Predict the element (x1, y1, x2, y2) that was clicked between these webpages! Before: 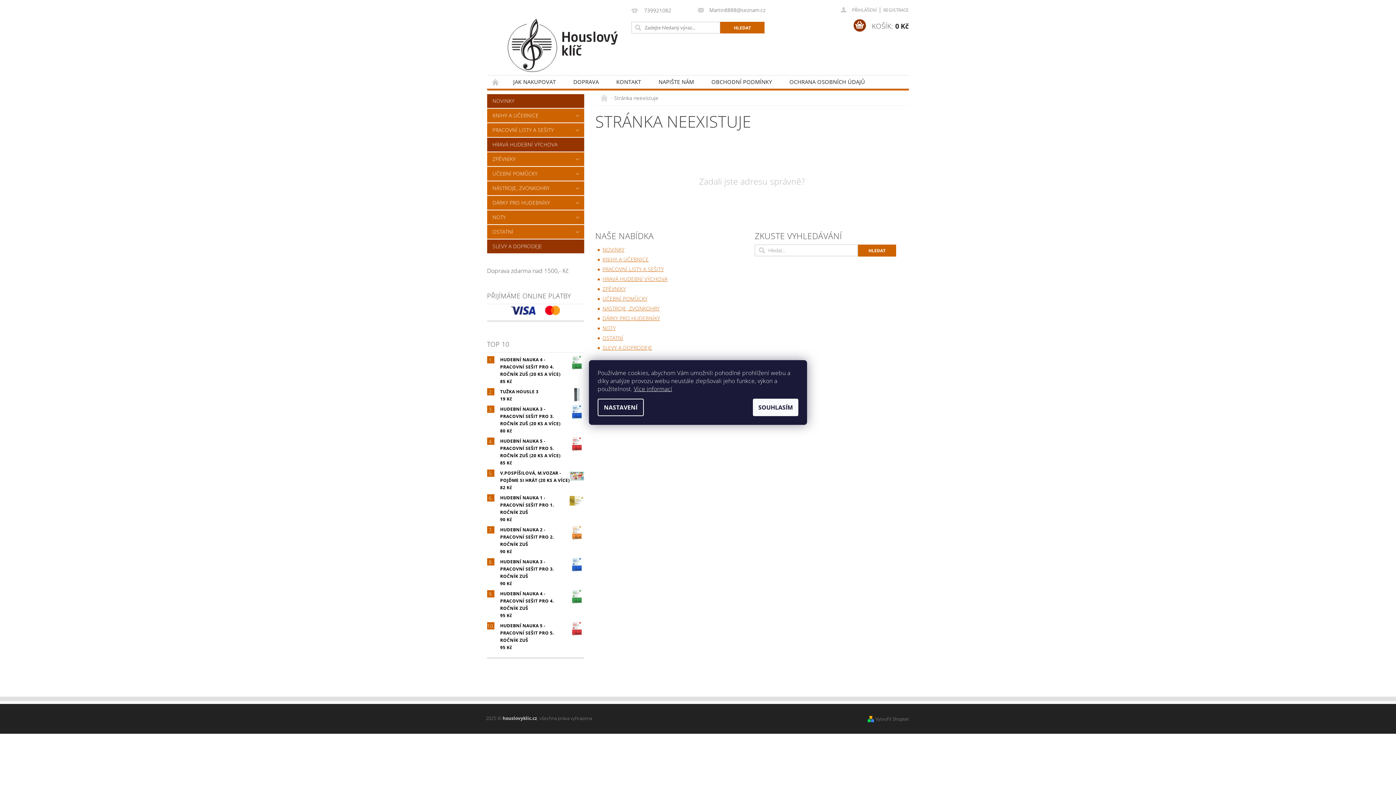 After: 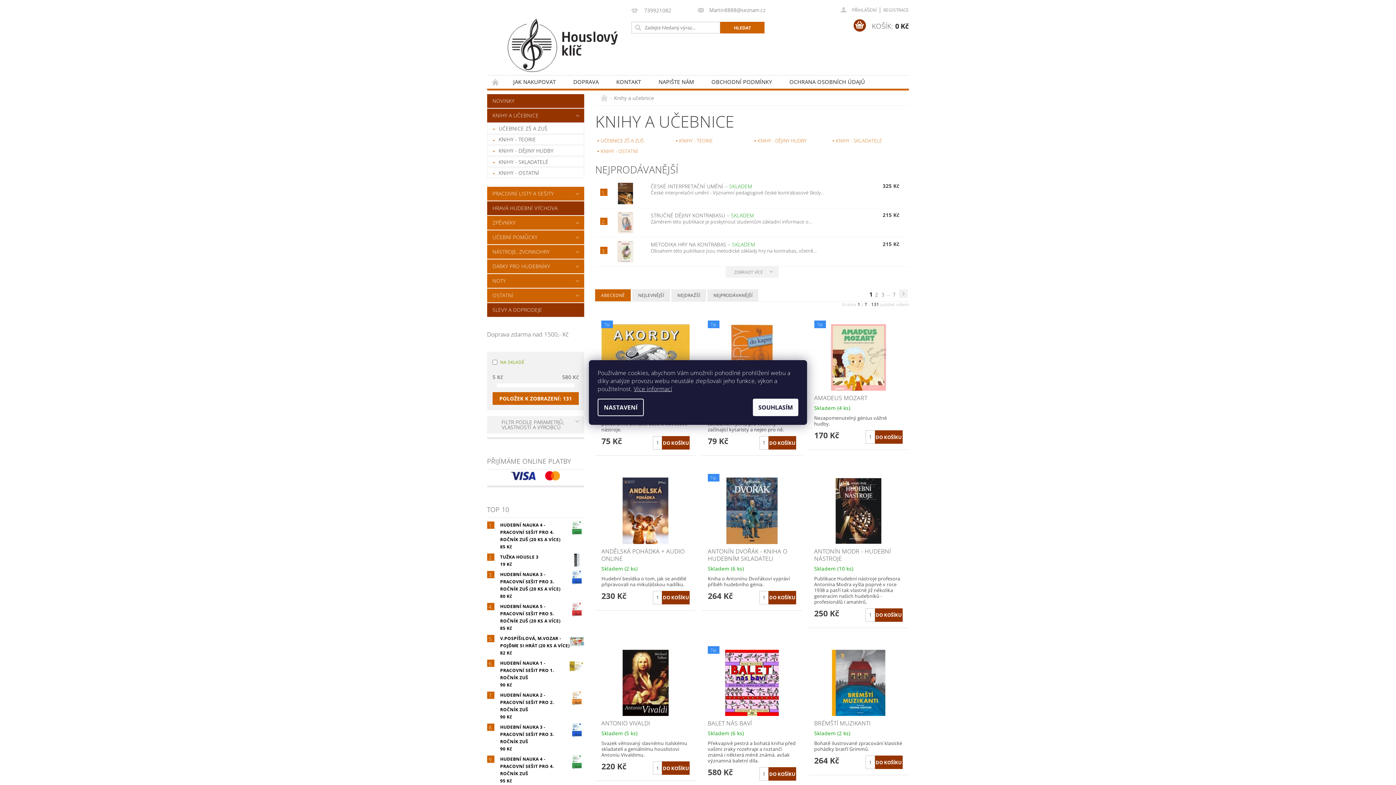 Action: bbox: (487, 108, 569, 122) label: KNIHY A UČEBNICE